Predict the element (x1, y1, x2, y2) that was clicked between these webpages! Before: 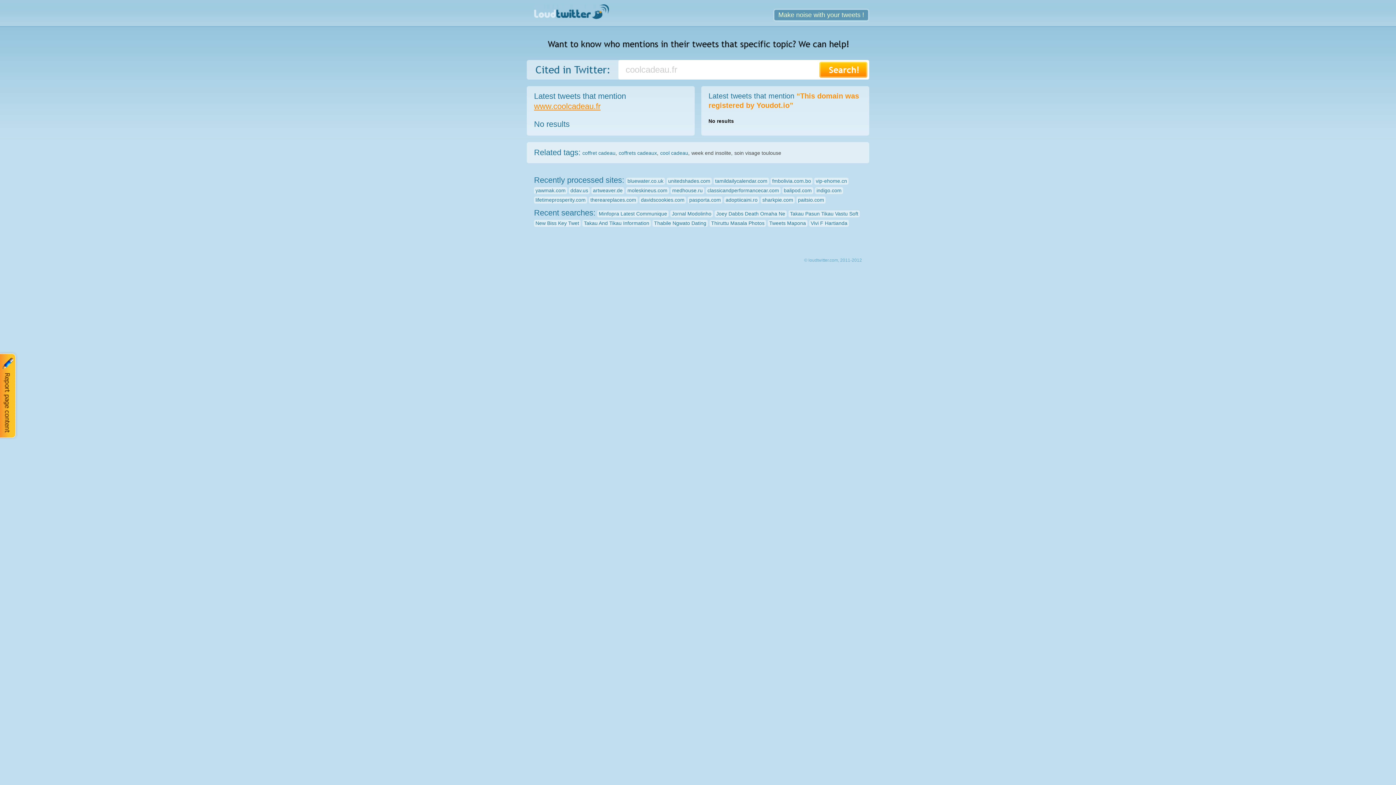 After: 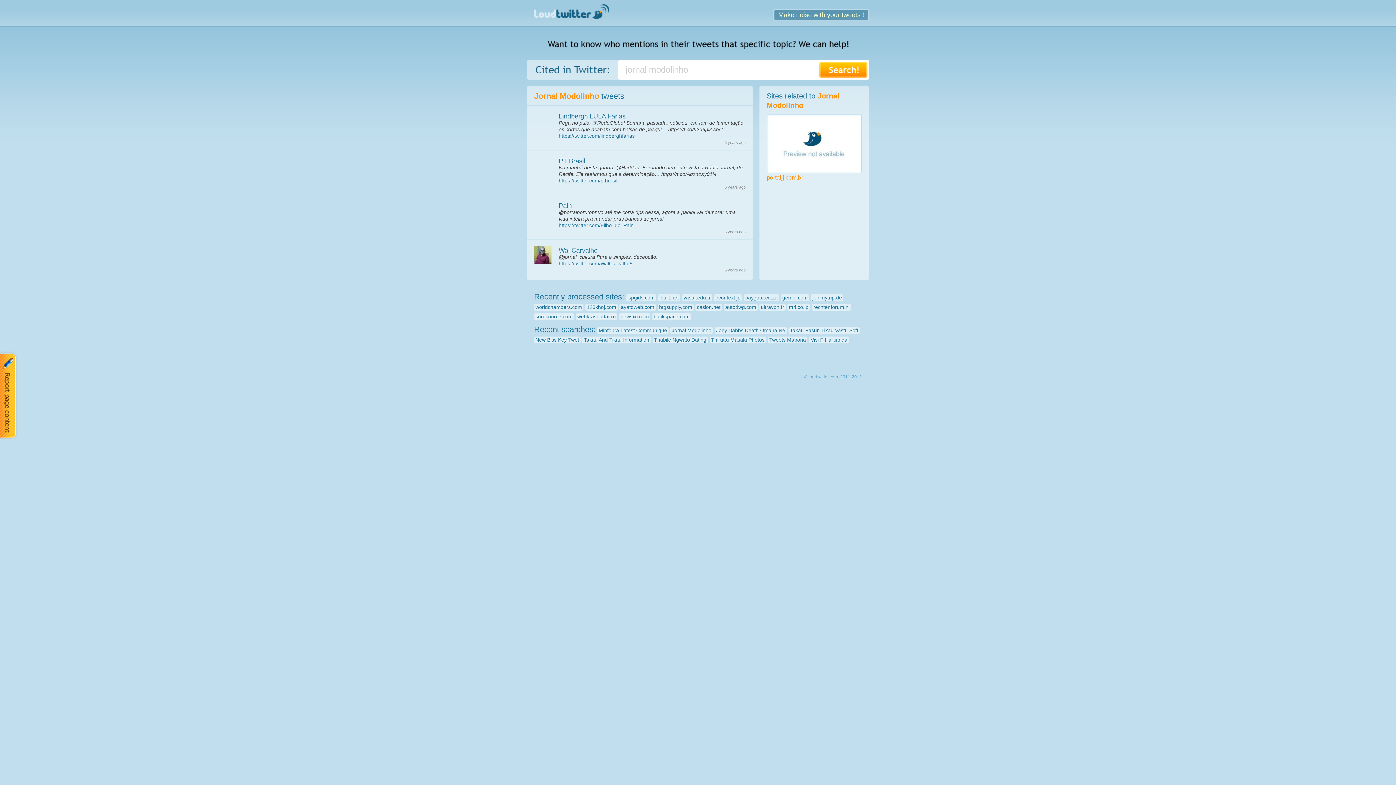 Action: label: Jornal Modolinho bbox: (670, 210, 713, 217)